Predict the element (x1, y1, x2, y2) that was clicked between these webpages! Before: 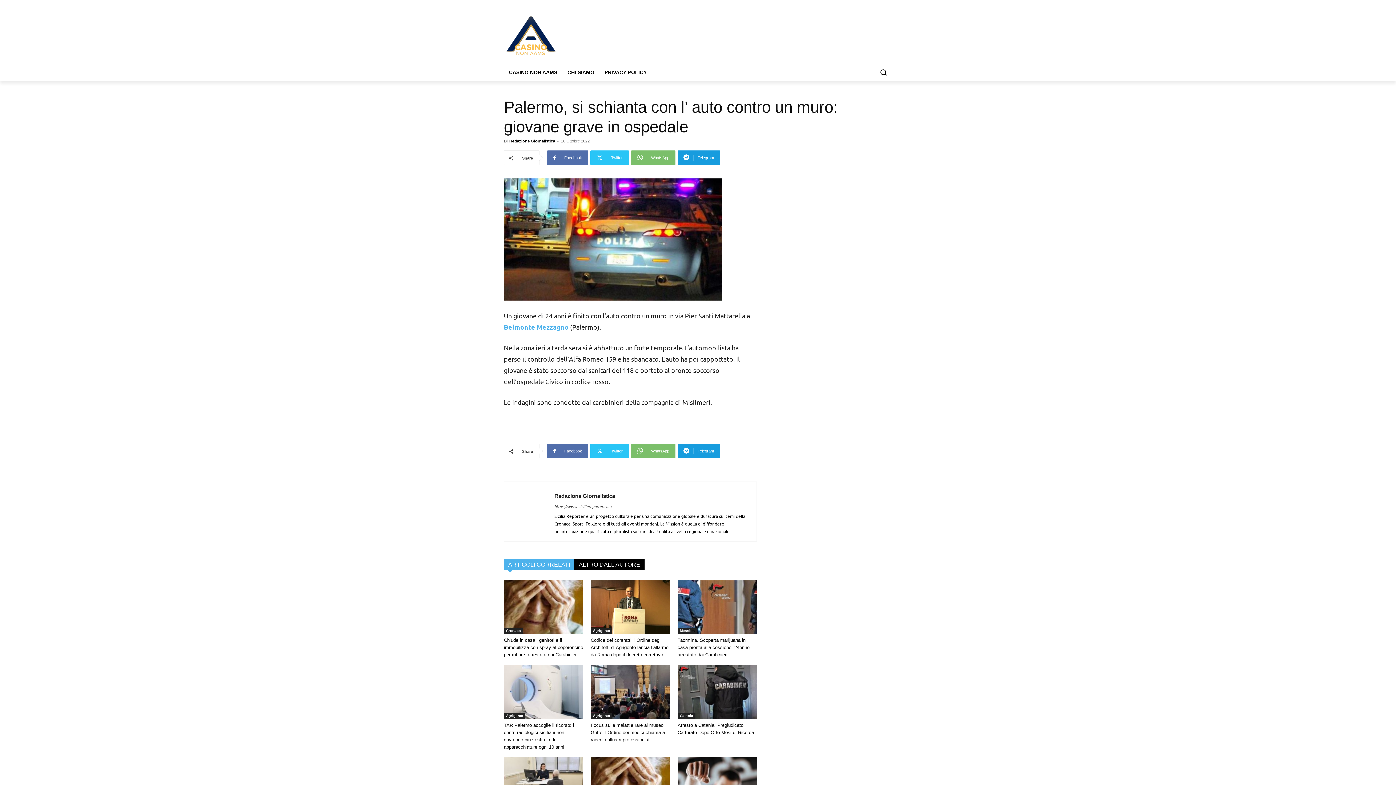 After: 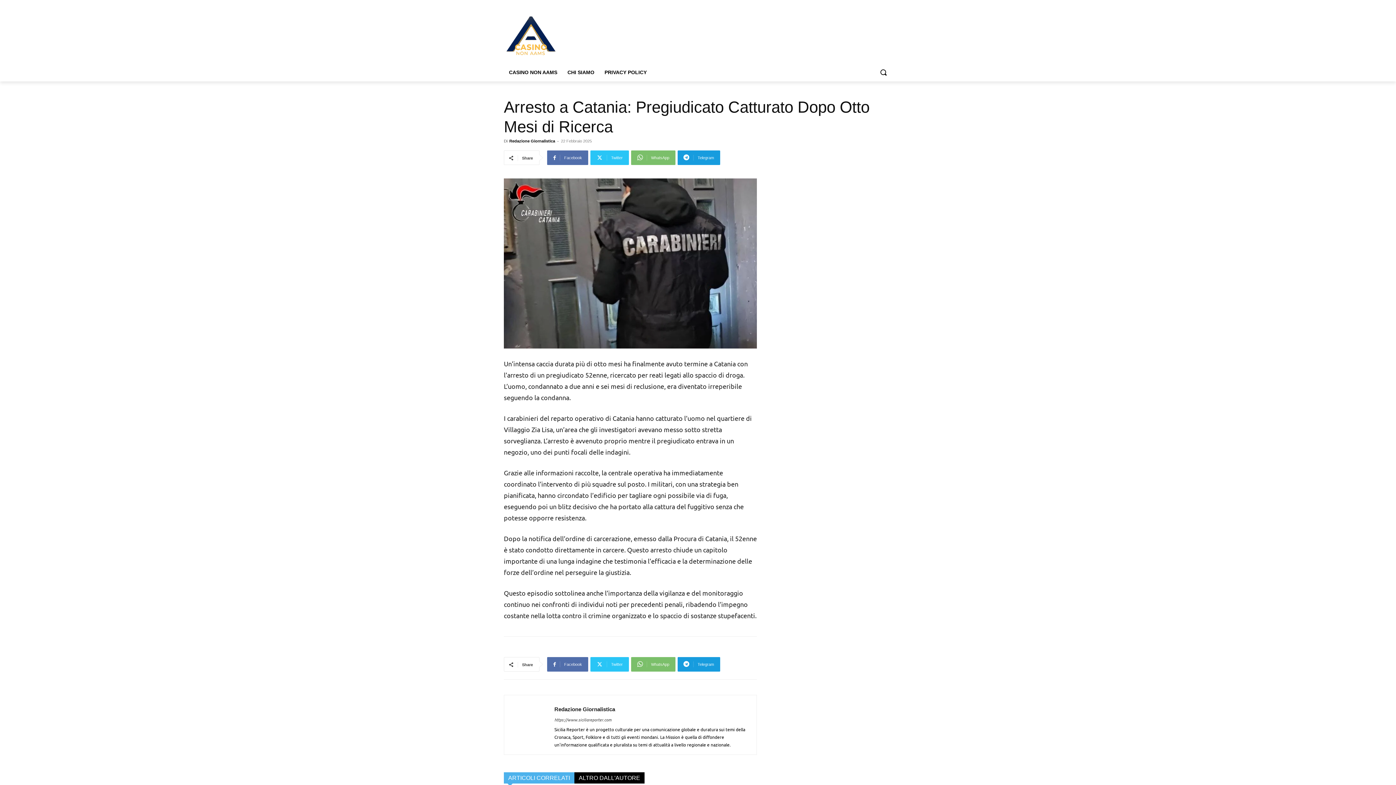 Action: bbox: (677, 665, 757, 719)